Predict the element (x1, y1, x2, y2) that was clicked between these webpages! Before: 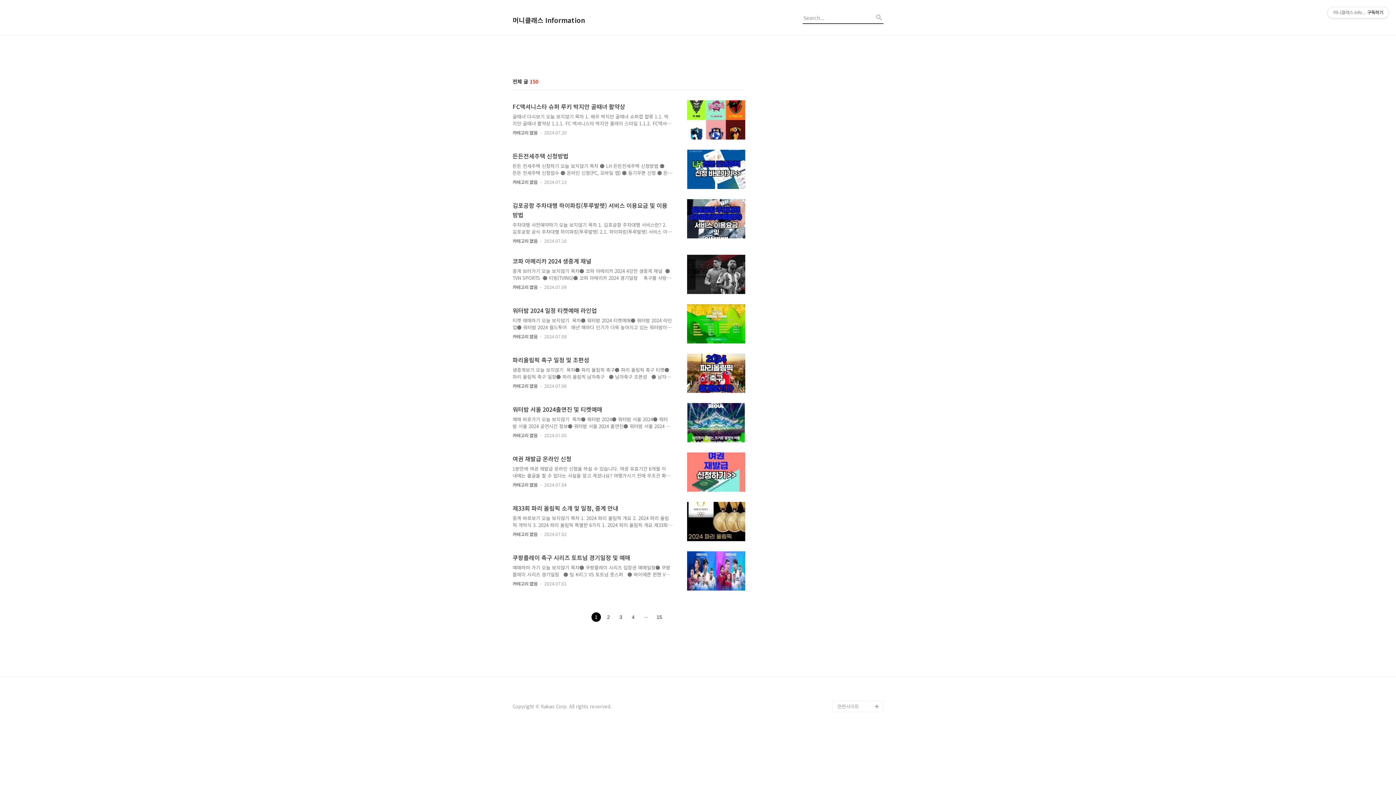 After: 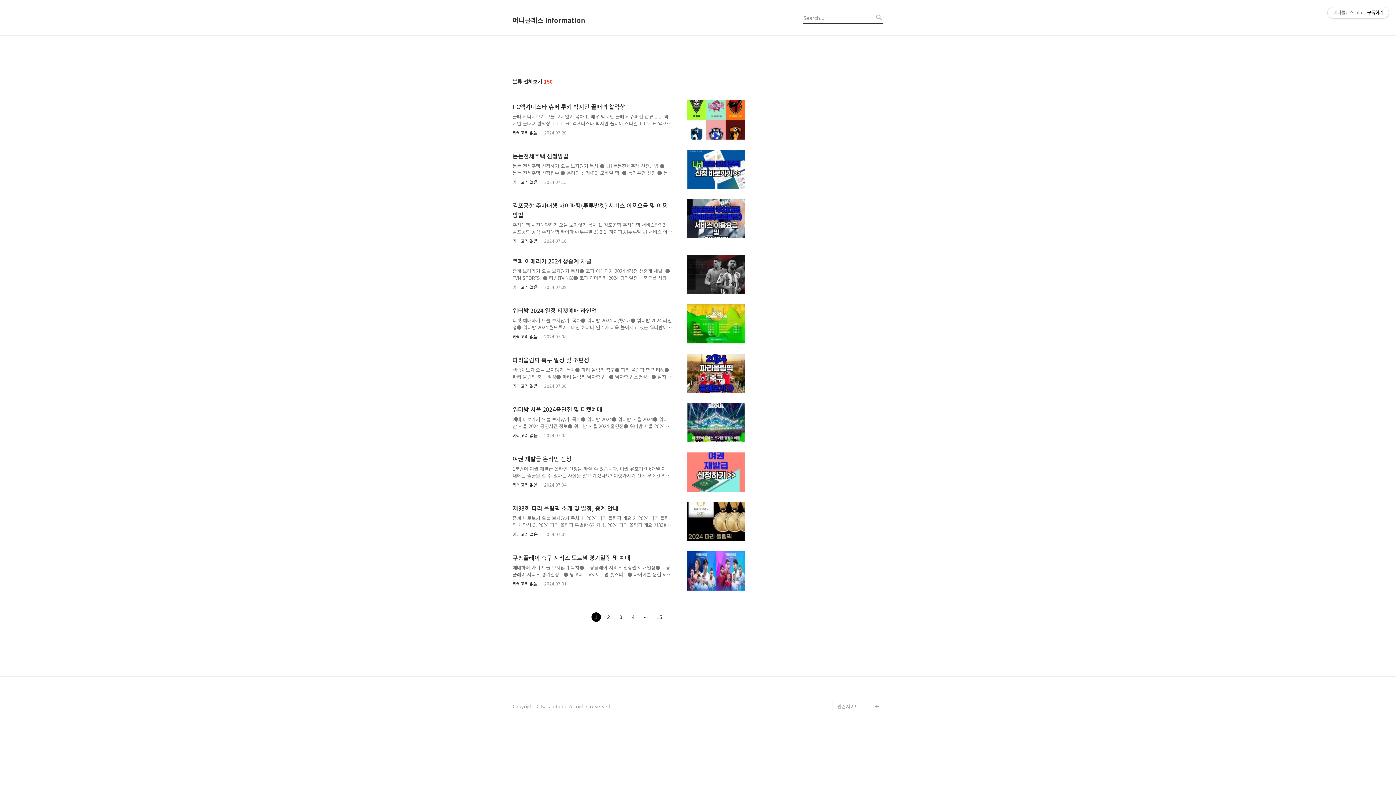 Action: bbox: (512, 178, 537, 185) label: 카테고리 없음